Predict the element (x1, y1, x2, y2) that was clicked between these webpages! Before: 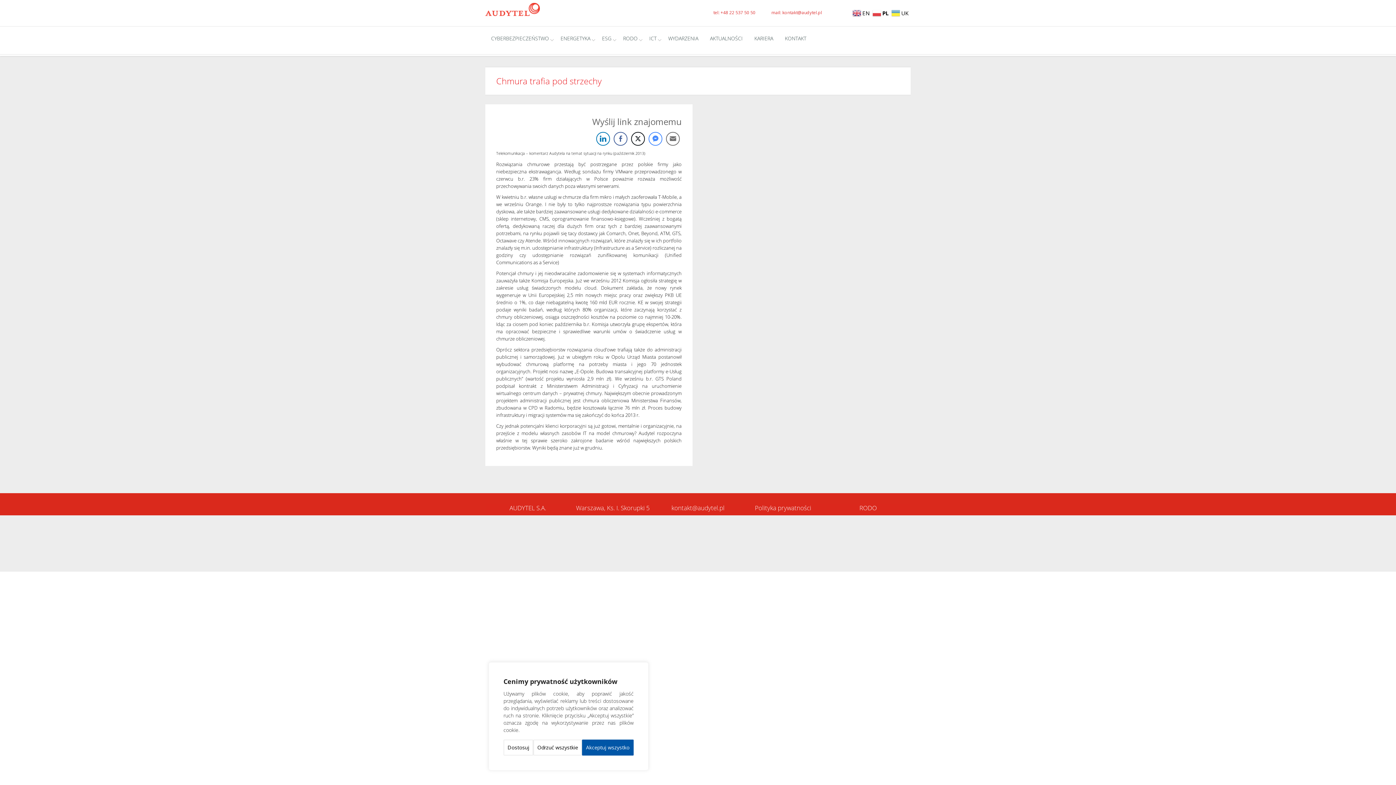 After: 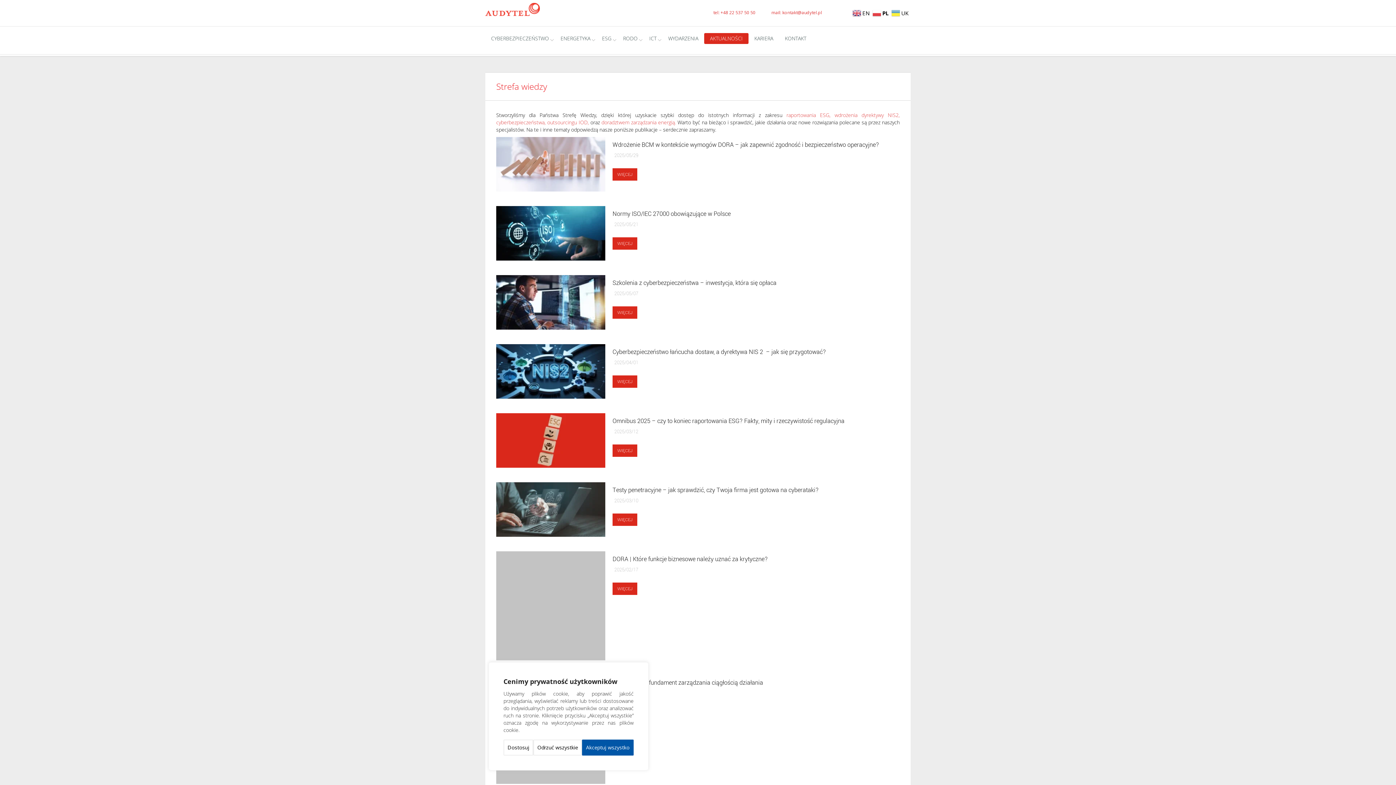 Action: bbox: (704, 33, 748, 44) label: AKTUALNOŚCI